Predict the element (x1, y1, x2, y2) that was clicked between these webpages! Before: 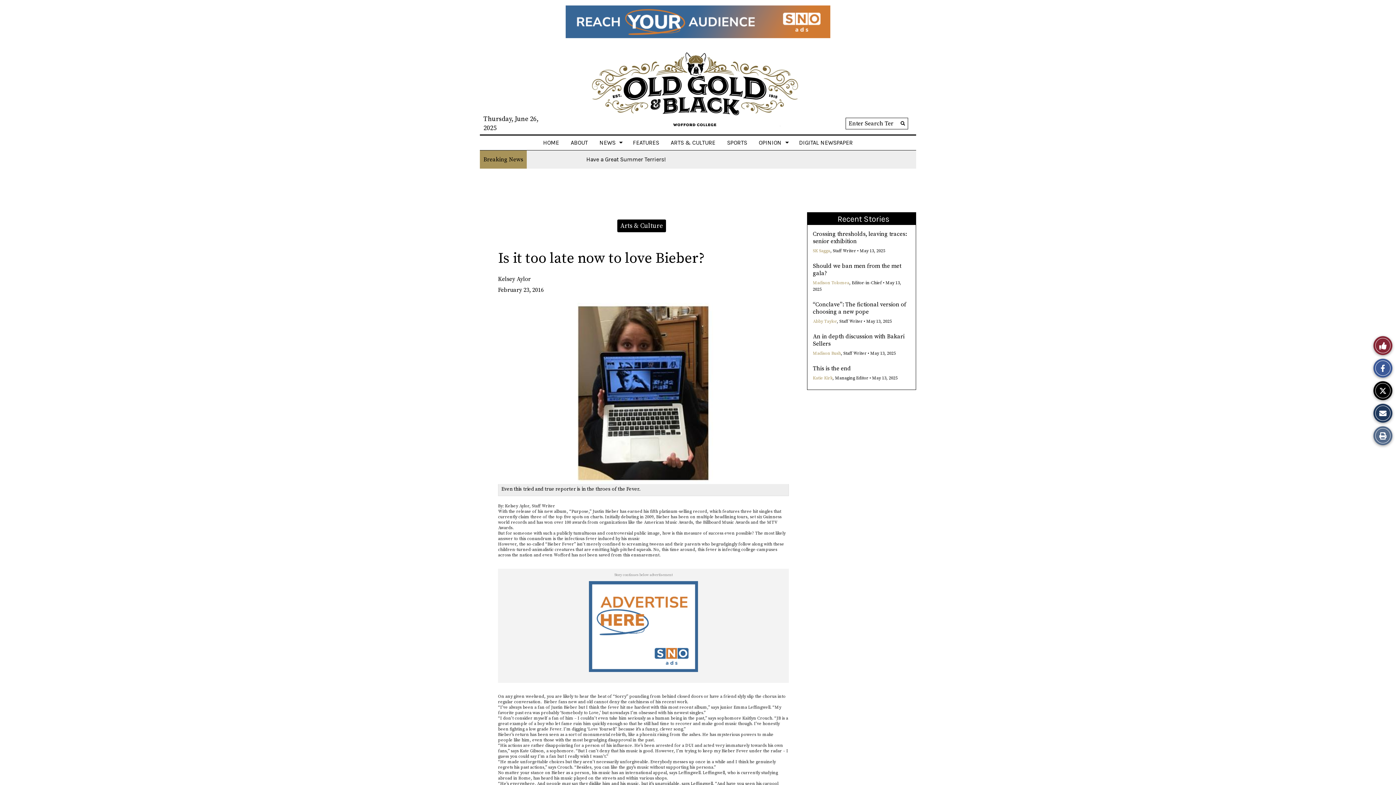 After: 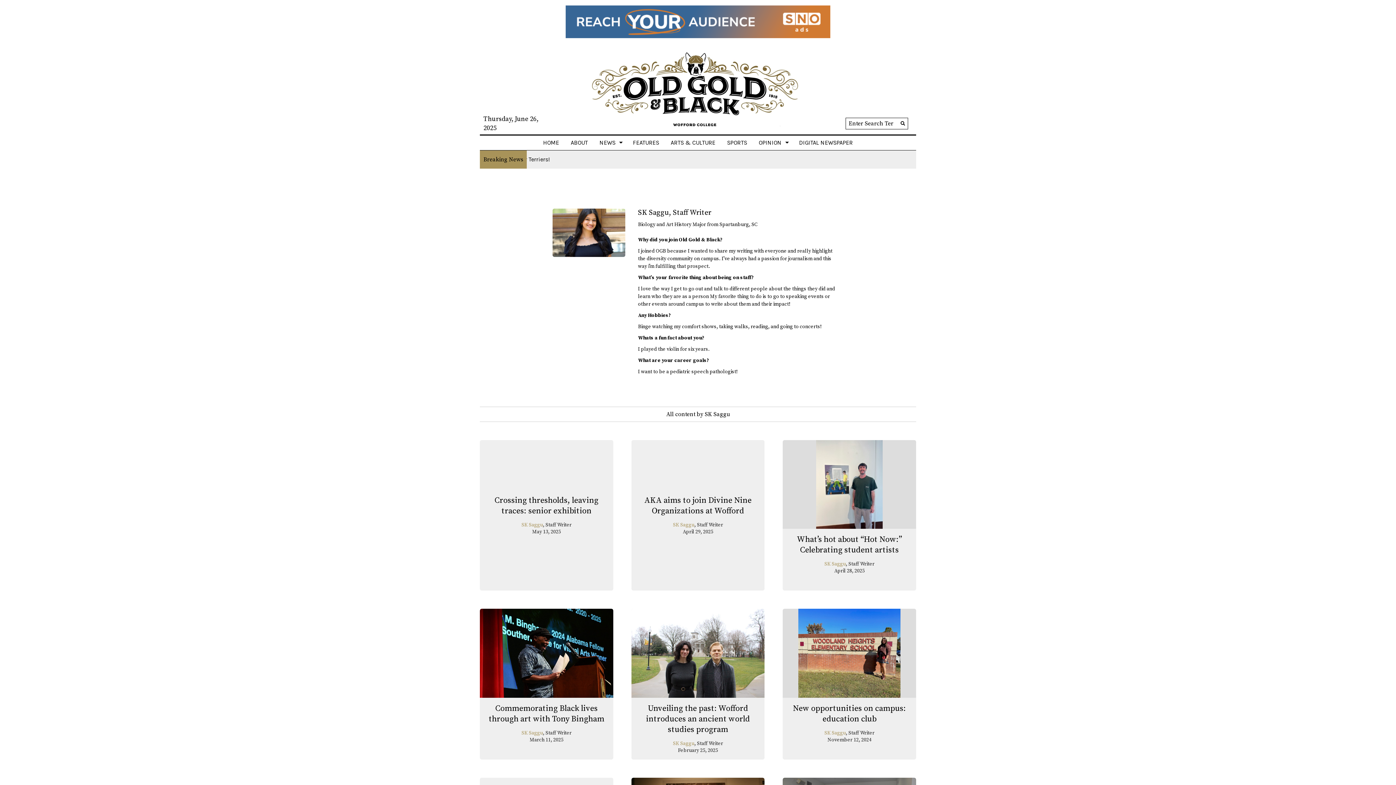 Action: label: SK Saggu bbox: (813, 248, 830, 253)